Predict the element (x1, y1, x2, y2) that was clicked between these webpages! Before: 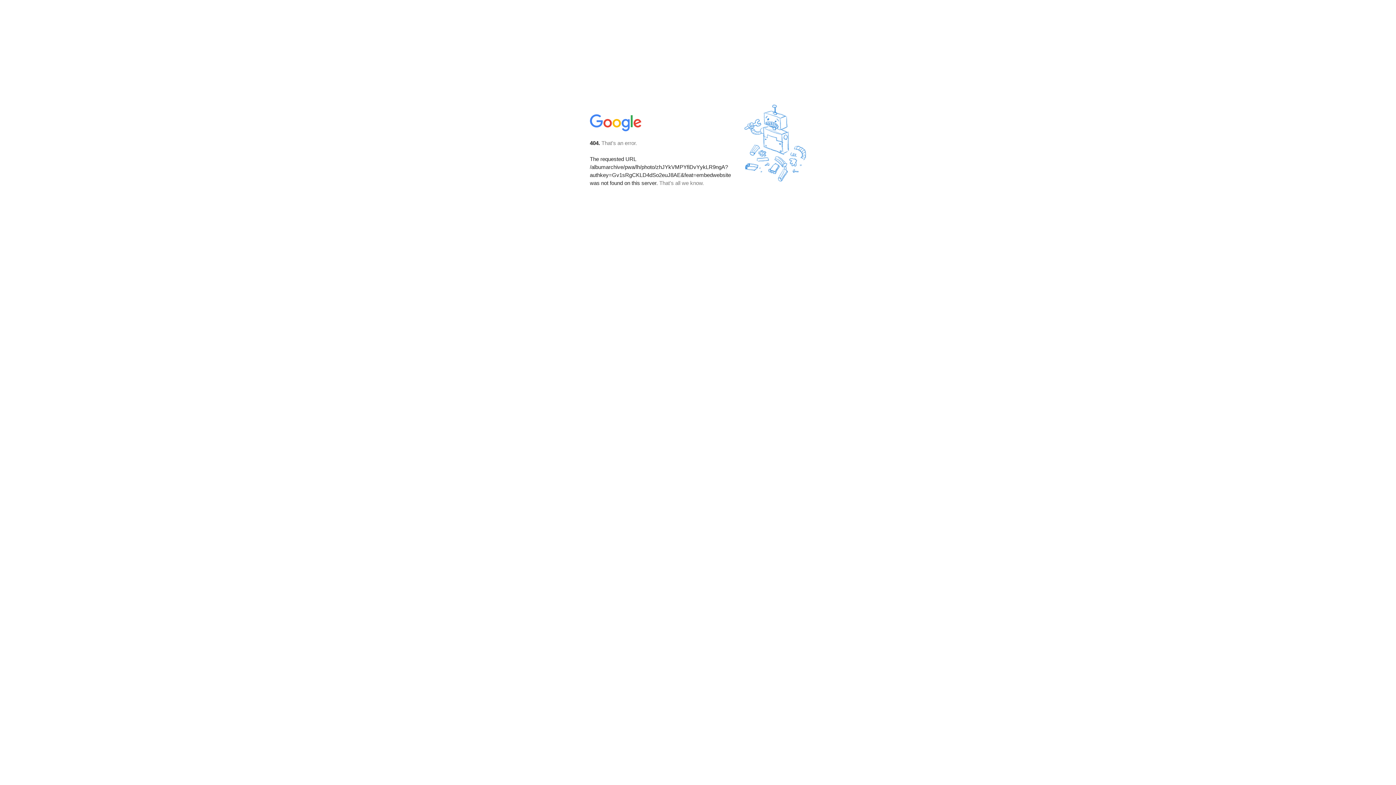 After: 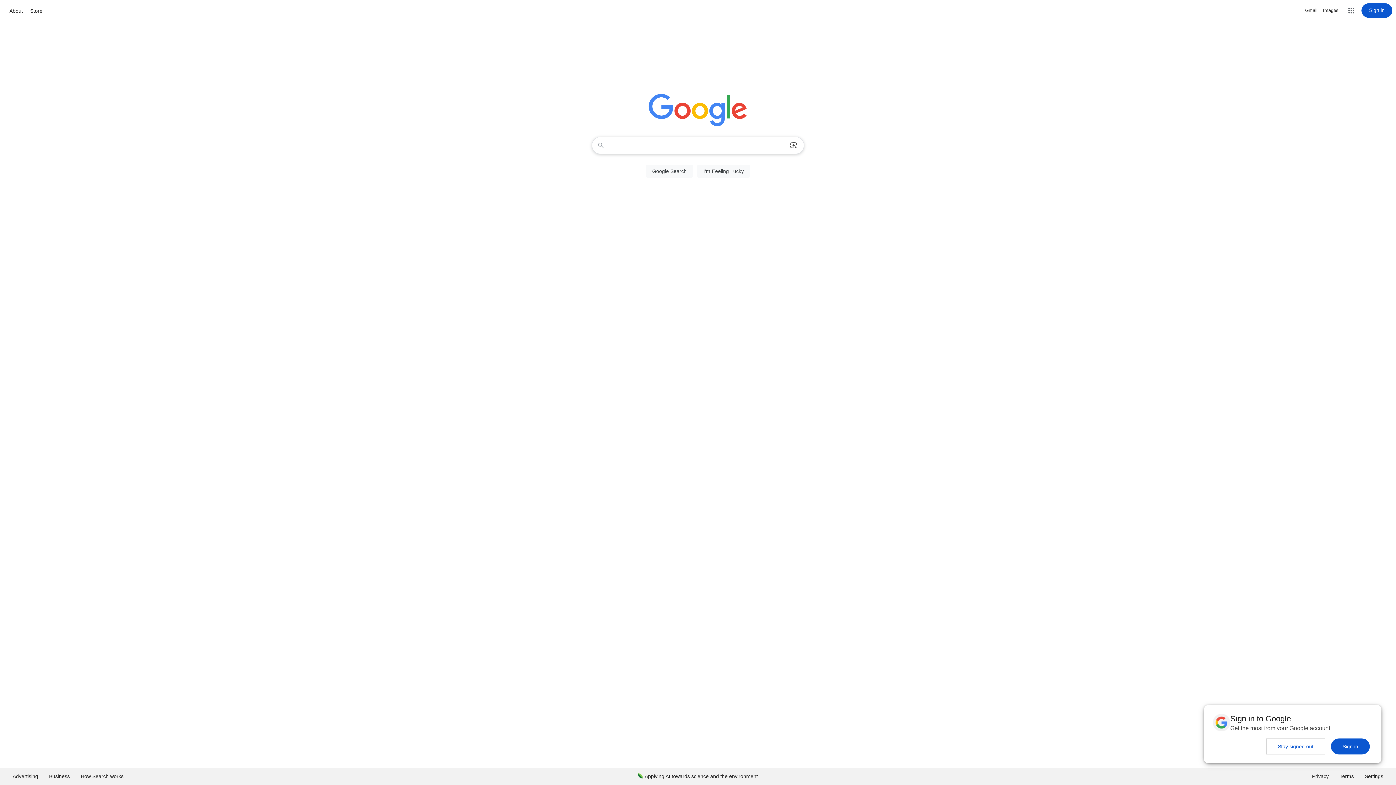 Action: bbox: (590, 127, 642, 134)